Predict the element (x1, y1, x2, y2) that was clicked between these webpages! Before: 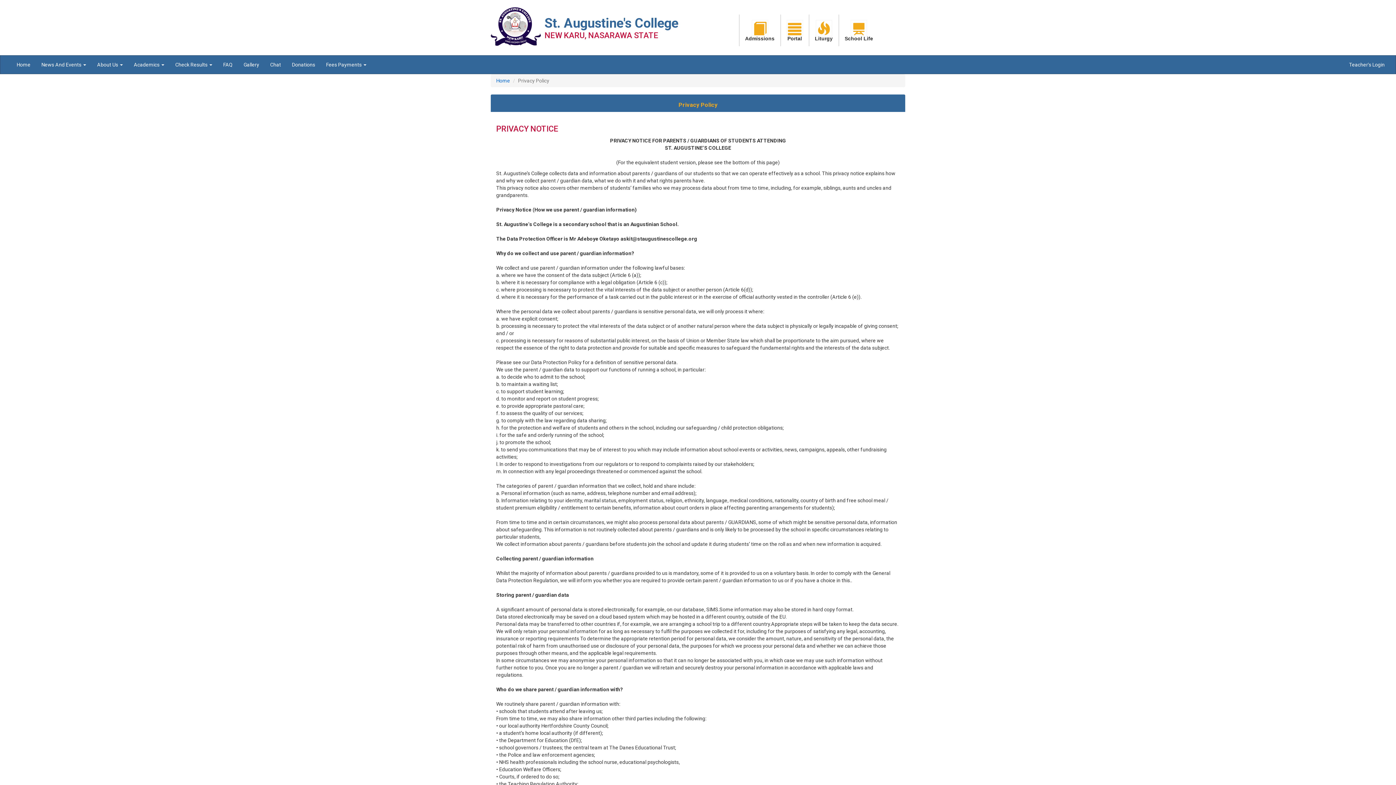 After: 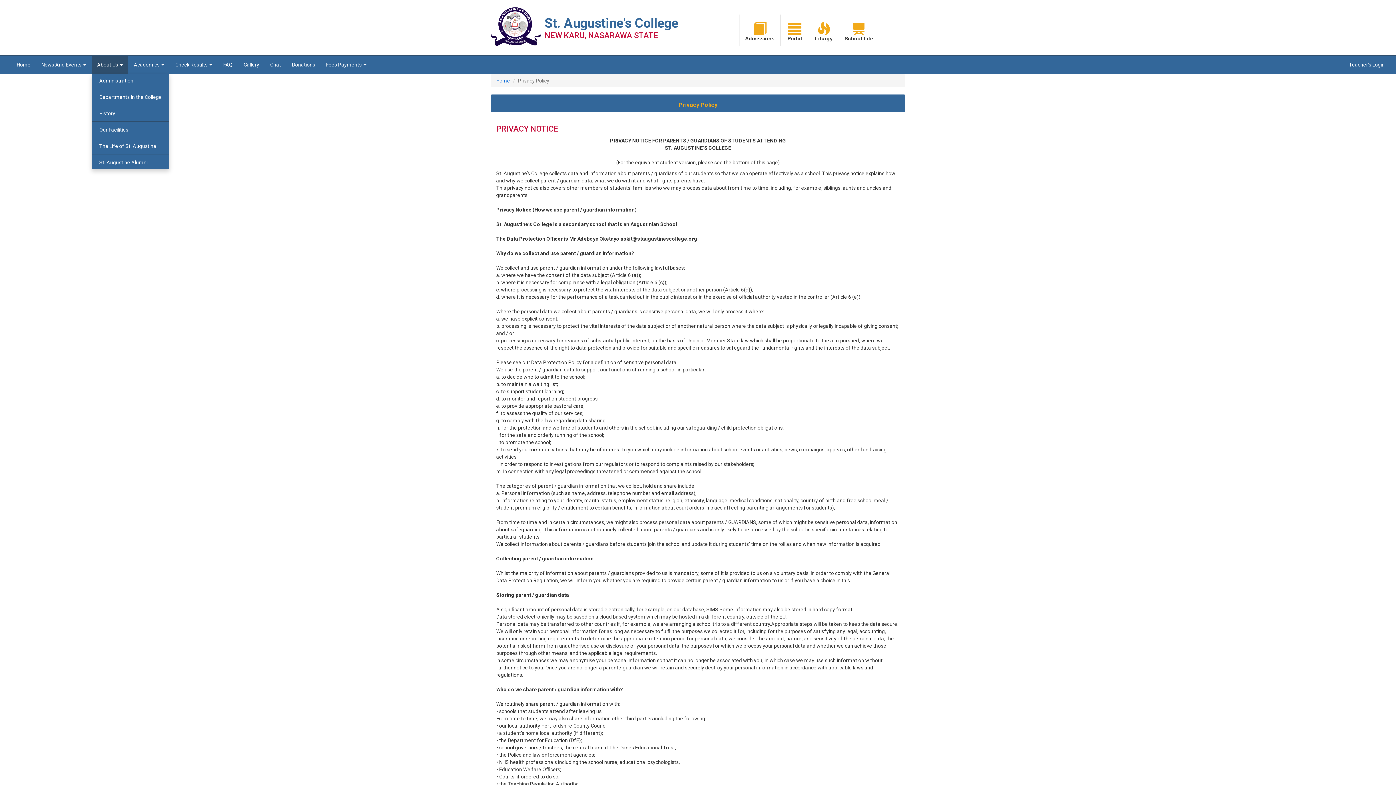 Action: bbox: (91, 55, 128, 73) label: About Us 